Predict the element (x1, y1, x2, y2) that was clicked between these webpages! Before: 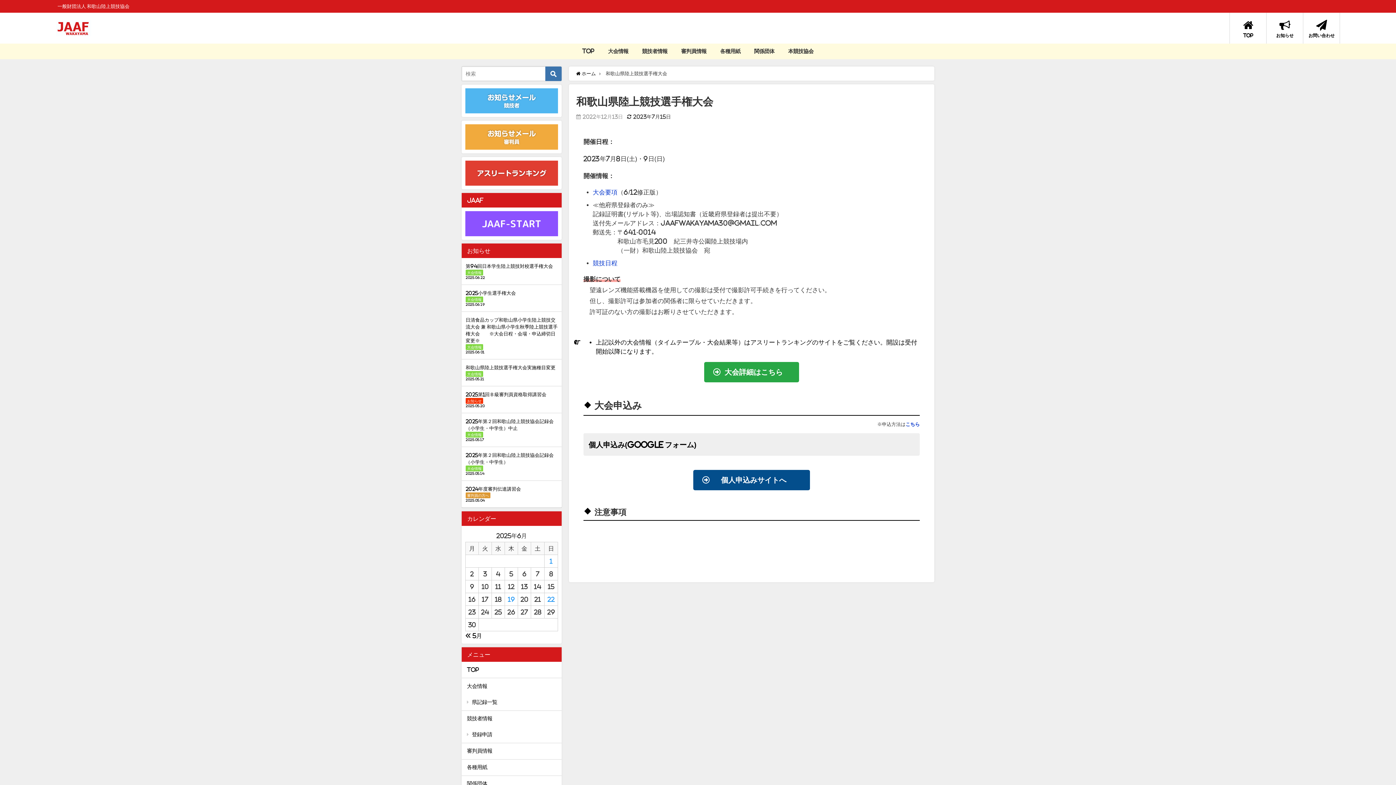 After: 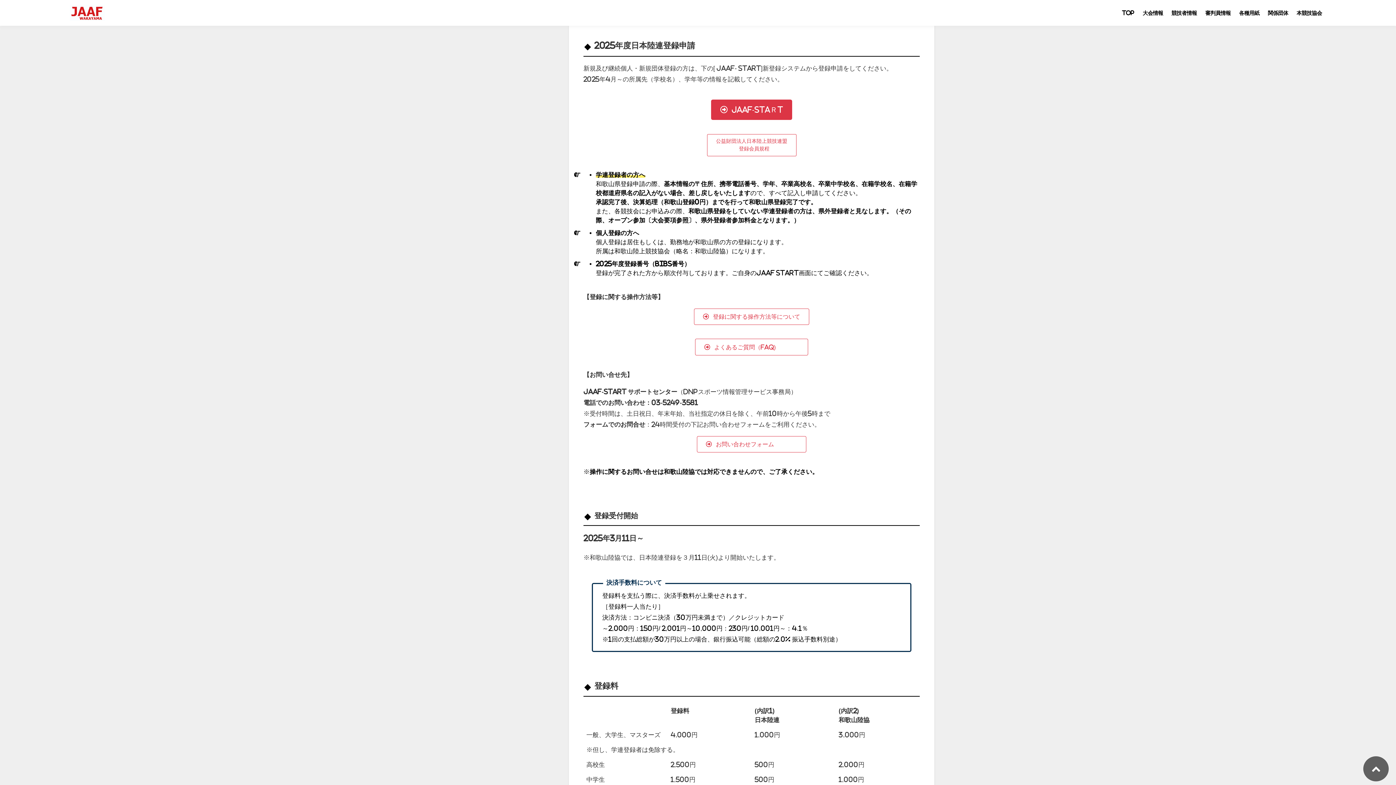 Action: label: 登録申請 bbox: (461, 727, 561, 743)